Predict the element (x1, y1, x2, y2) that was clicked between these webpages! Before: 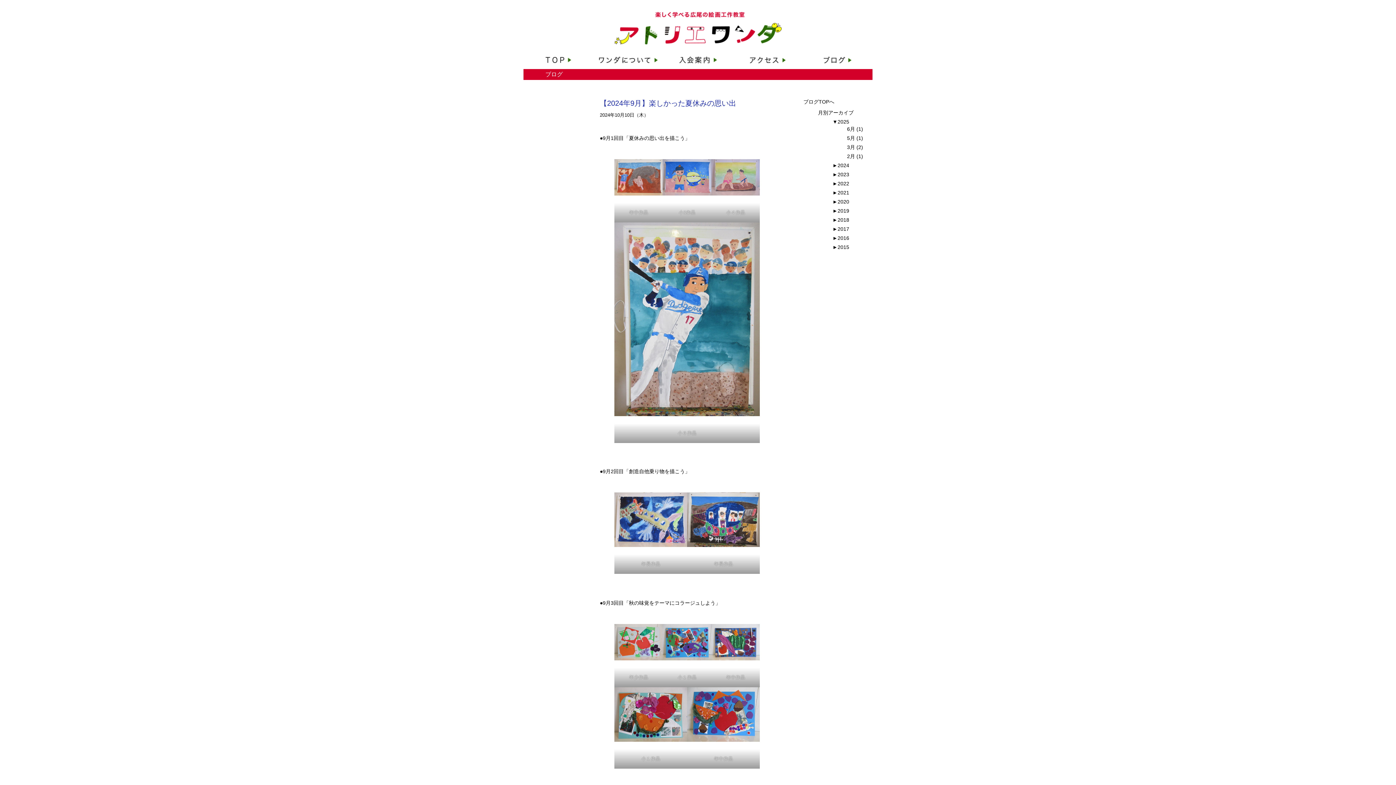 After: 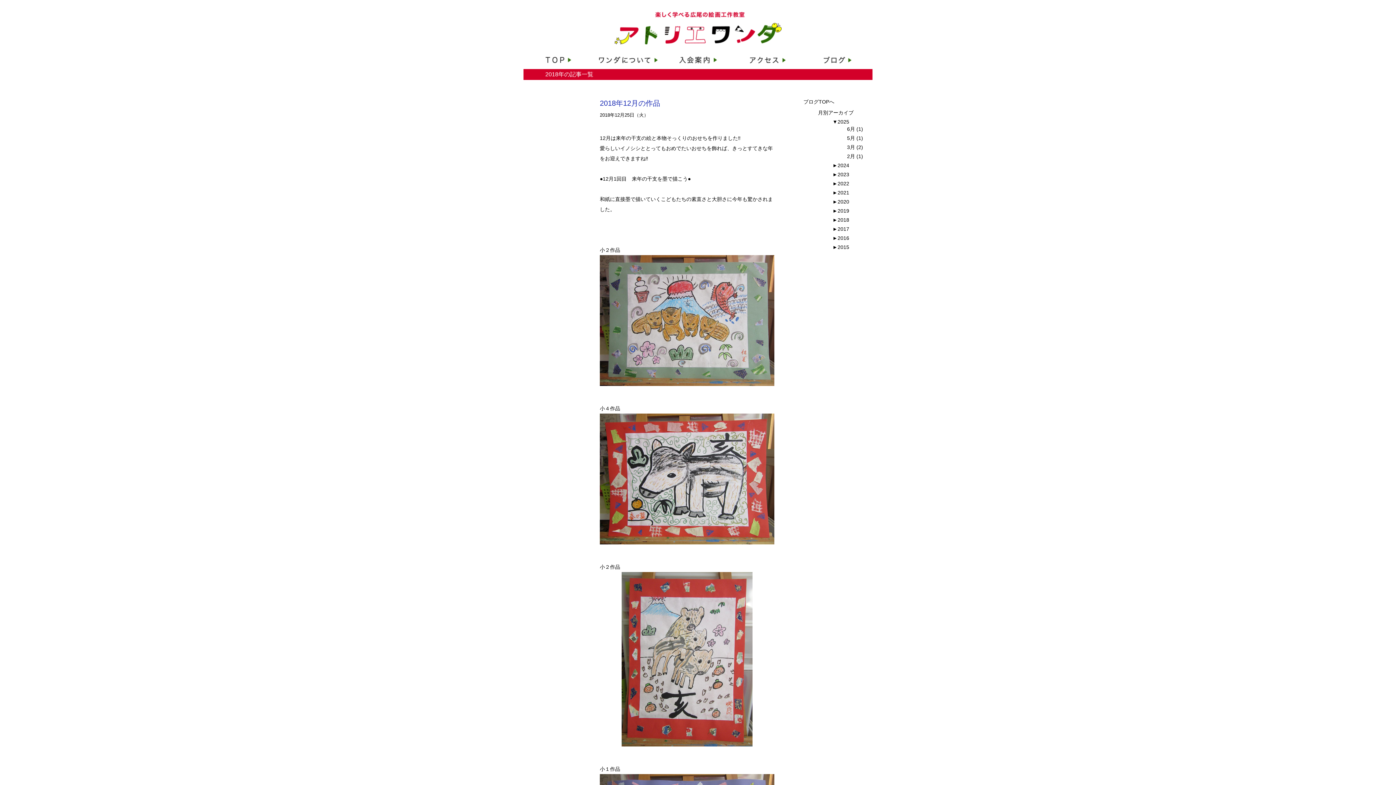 Action: label: 2018 bbox: (837, 217, 849, 222)